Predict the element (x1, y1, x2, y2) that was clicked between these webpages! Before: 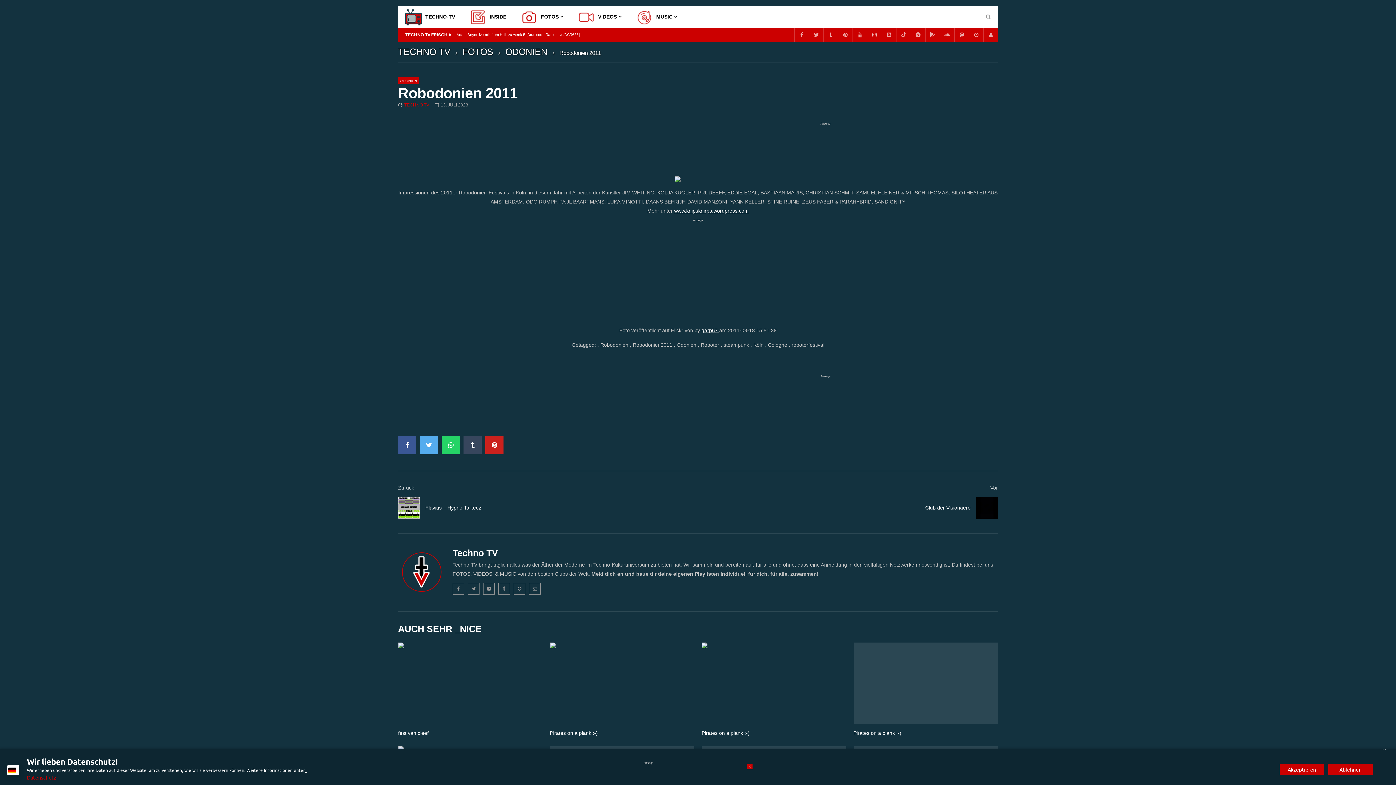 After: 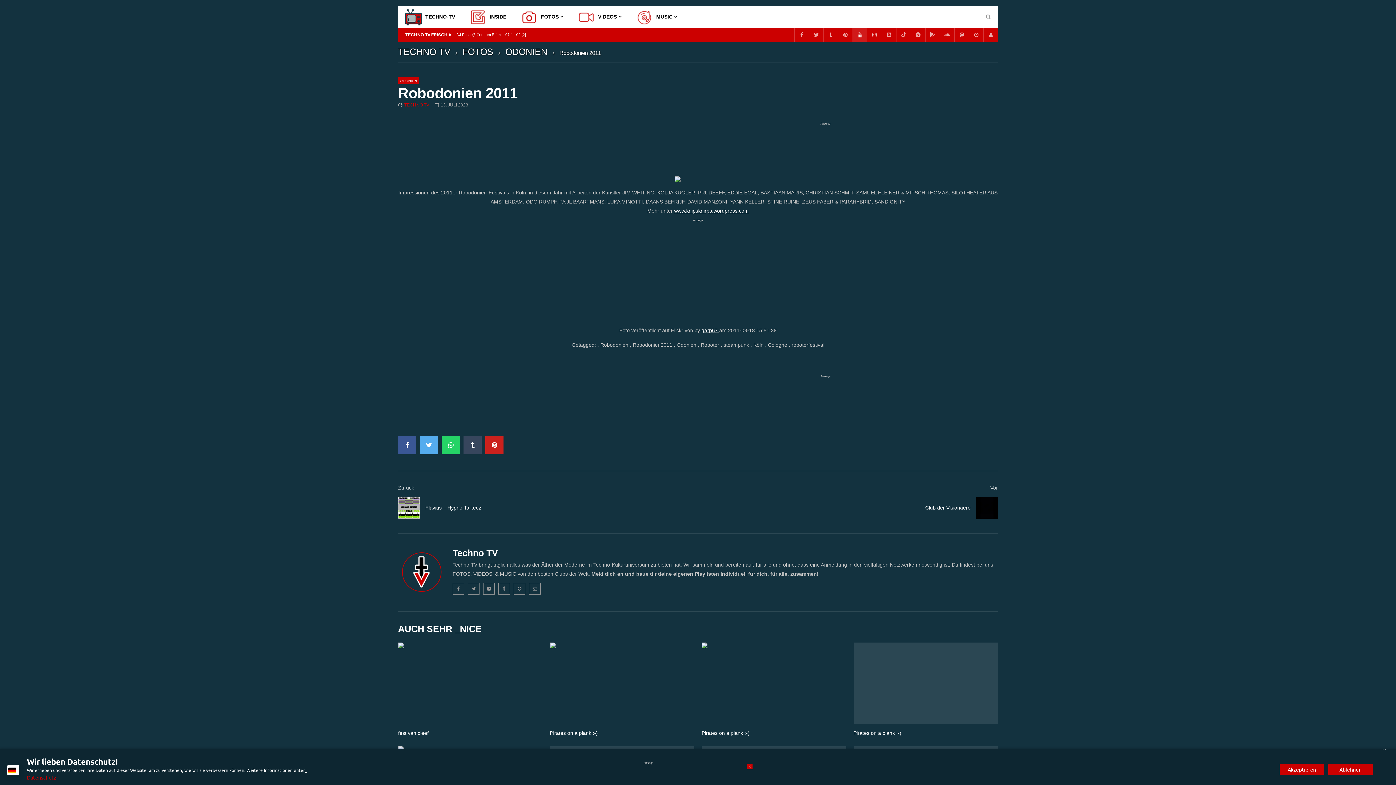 Action: bbox: (852, 27, 867, 42)